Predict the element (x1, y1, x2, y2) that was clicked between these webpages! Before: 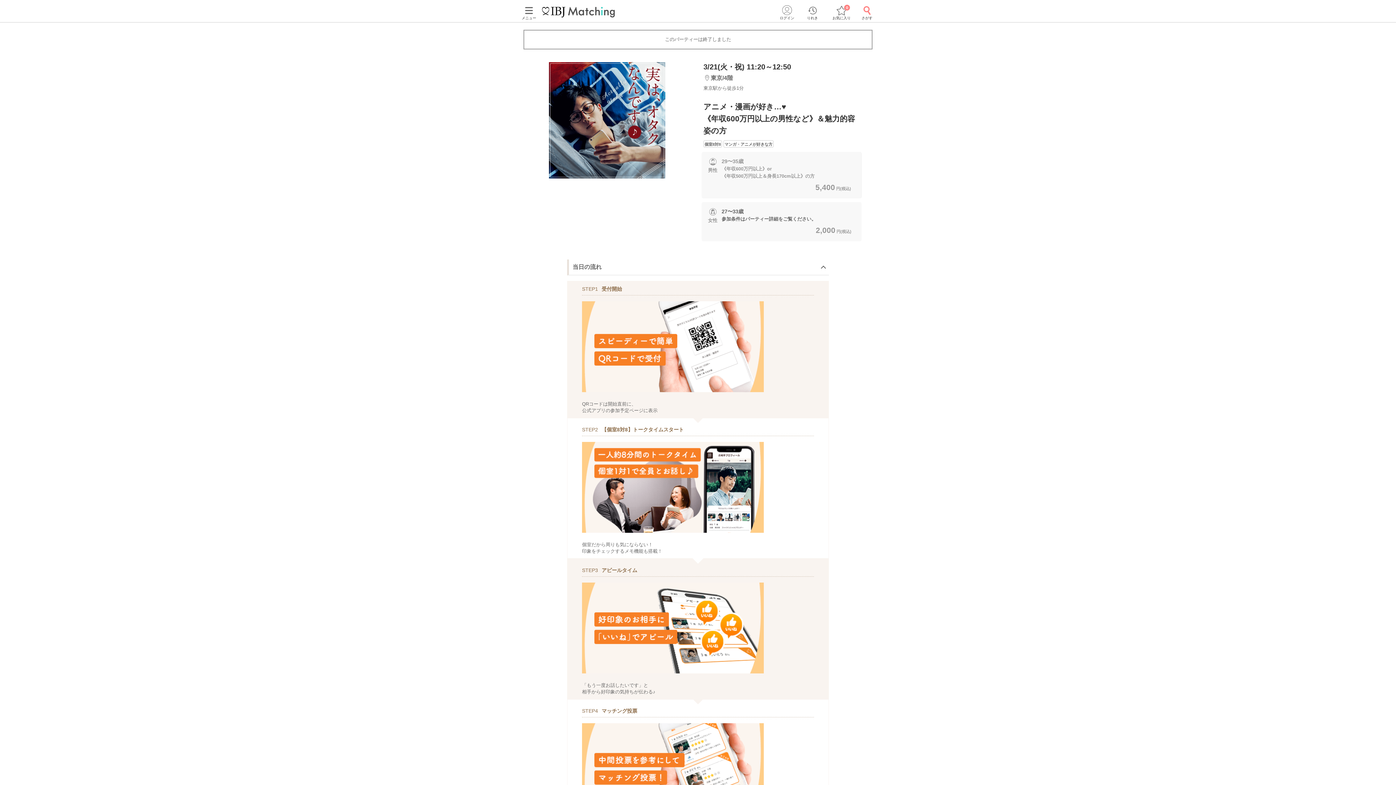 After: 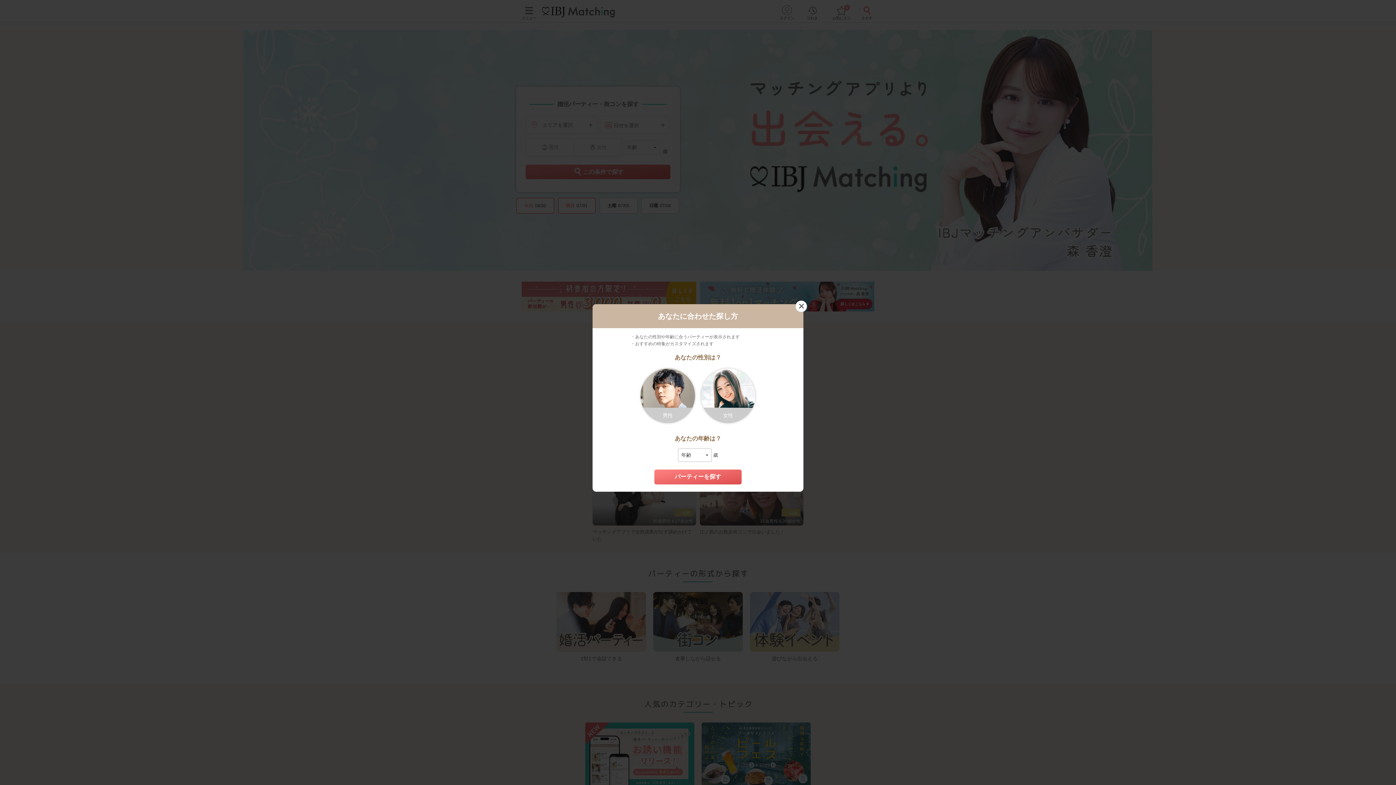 Action: bbox: (542, 8, 614, 13)